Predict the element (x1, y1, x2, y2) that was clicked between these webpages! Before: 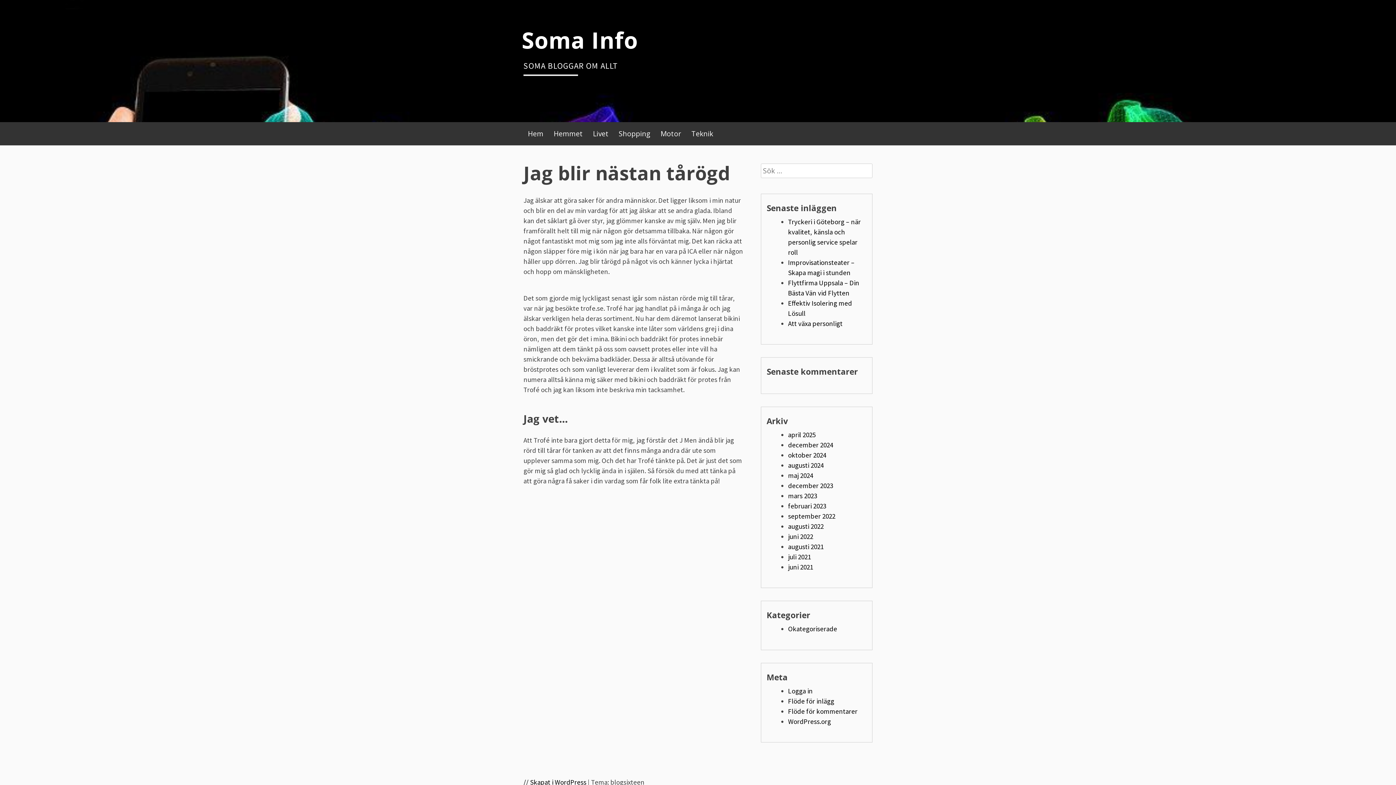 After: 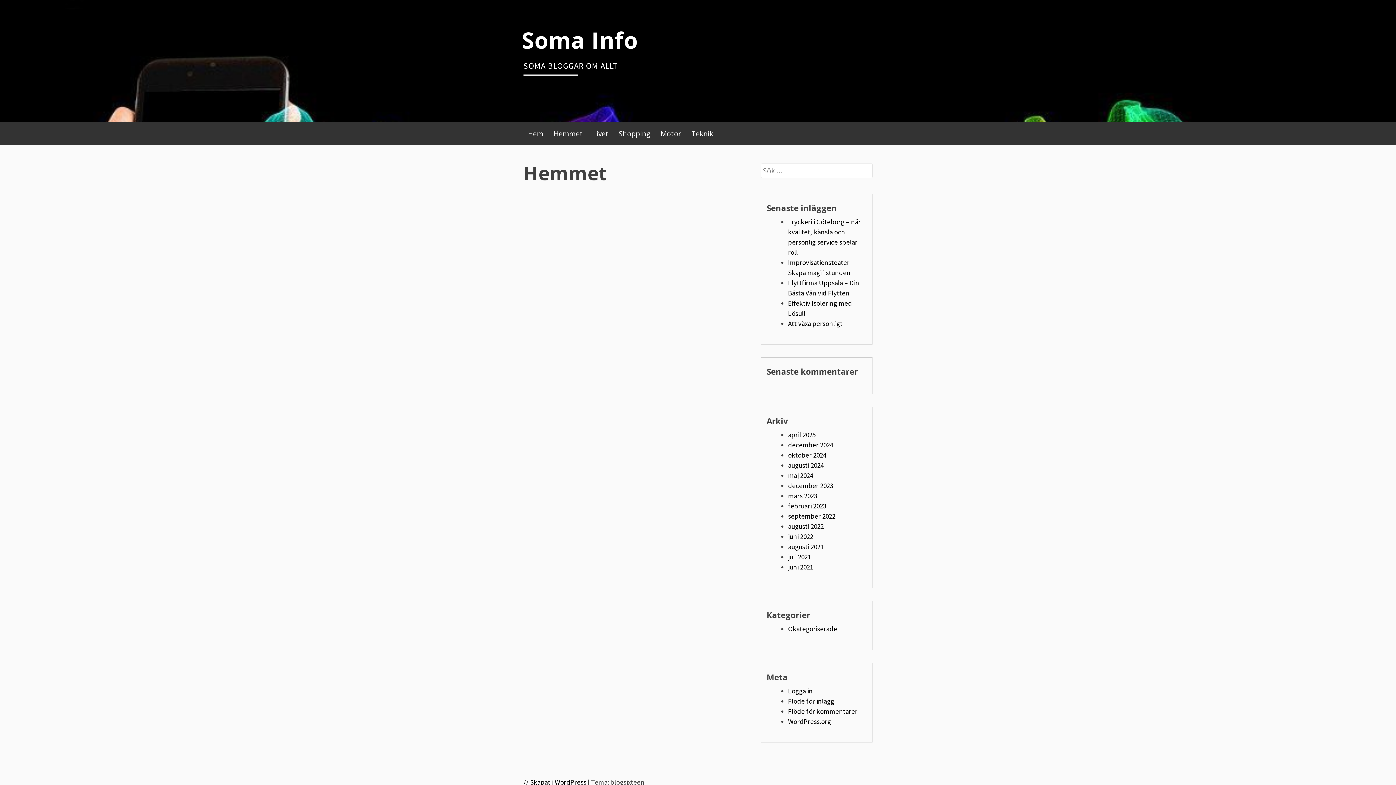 Action: label: Hemmet bbox: (549, 125, 587, 141)